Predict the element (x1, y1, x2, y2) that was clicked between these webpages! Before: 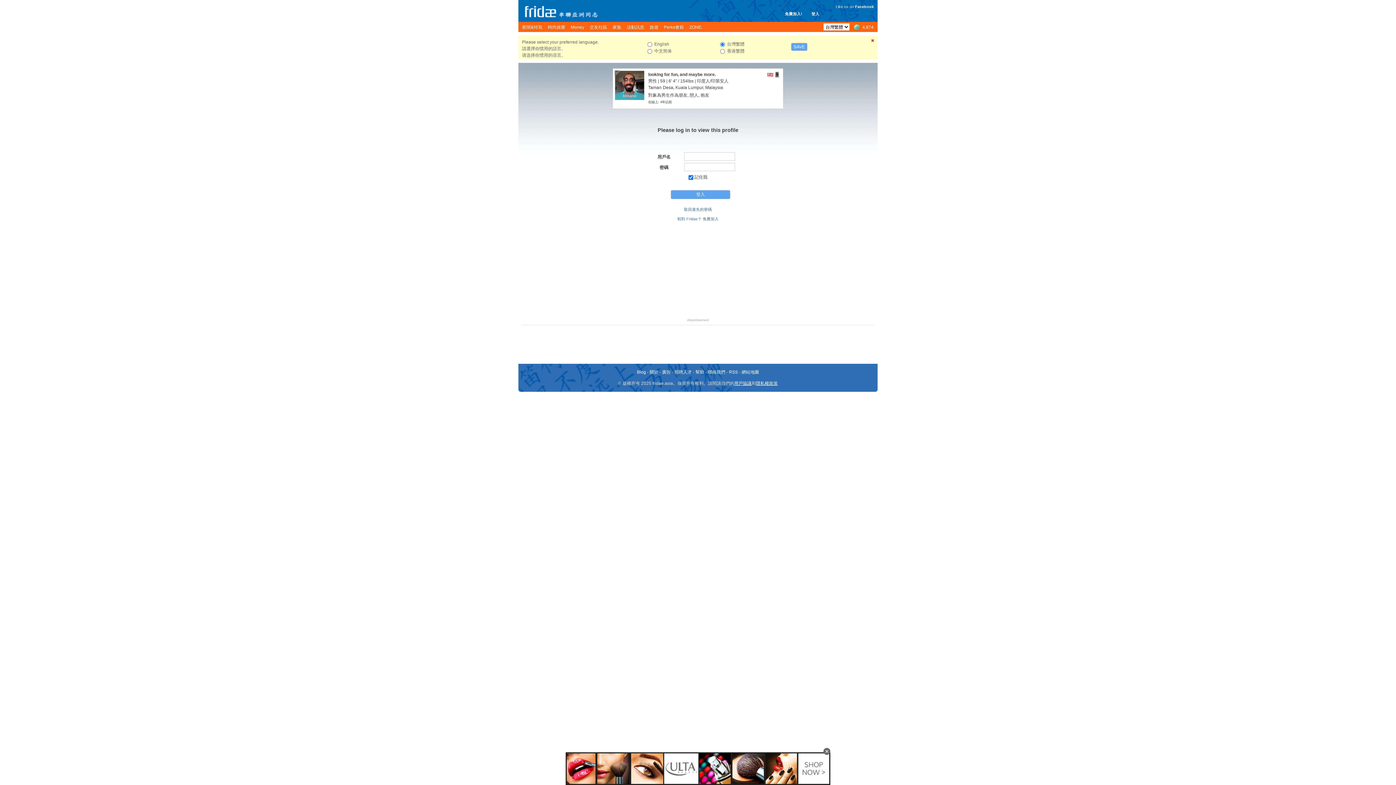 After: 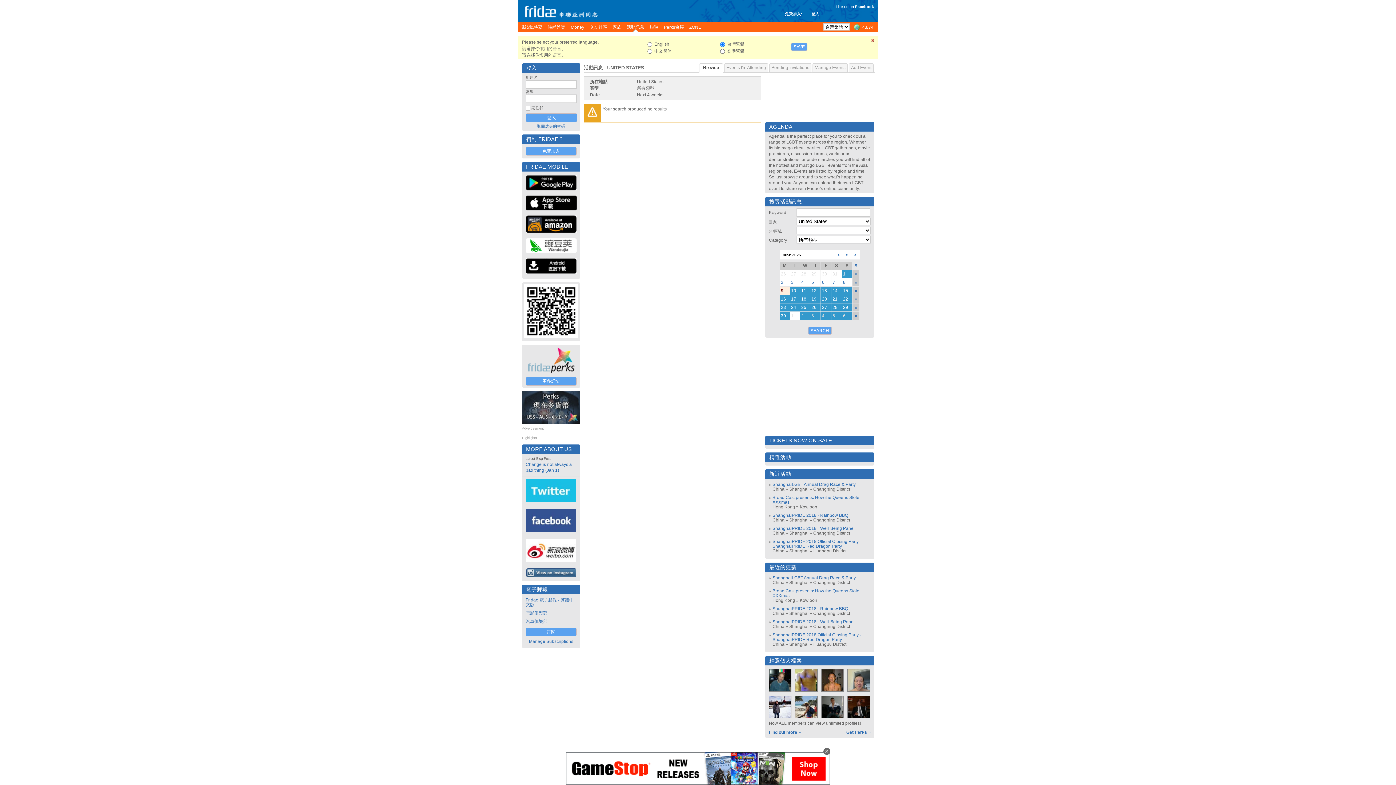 Action: label: 活動訊息 bbox: (626, 21, 644, 32)